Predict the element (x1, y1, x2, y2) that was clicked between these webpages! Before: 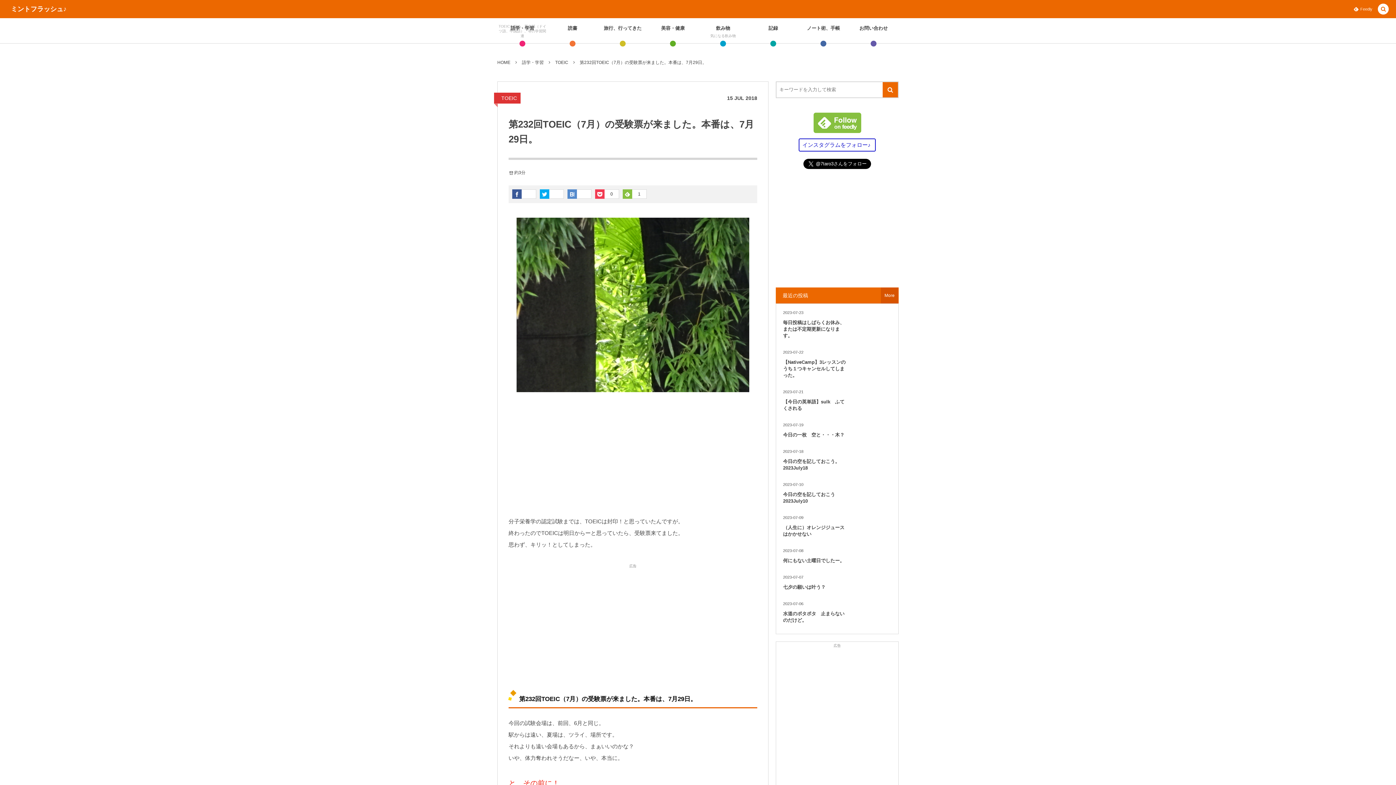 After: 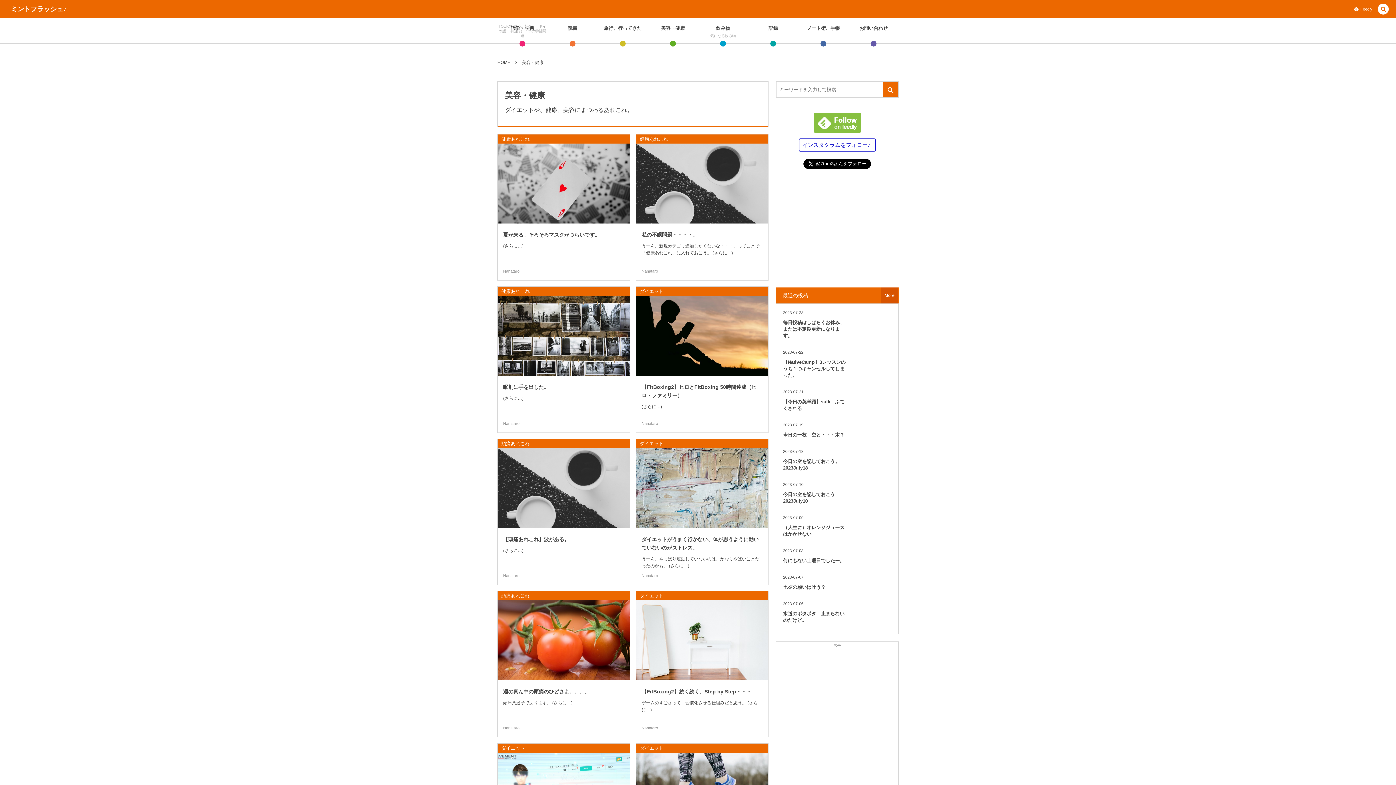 Action: bbox: (651, 21, 694, 43) label: 美容・健康